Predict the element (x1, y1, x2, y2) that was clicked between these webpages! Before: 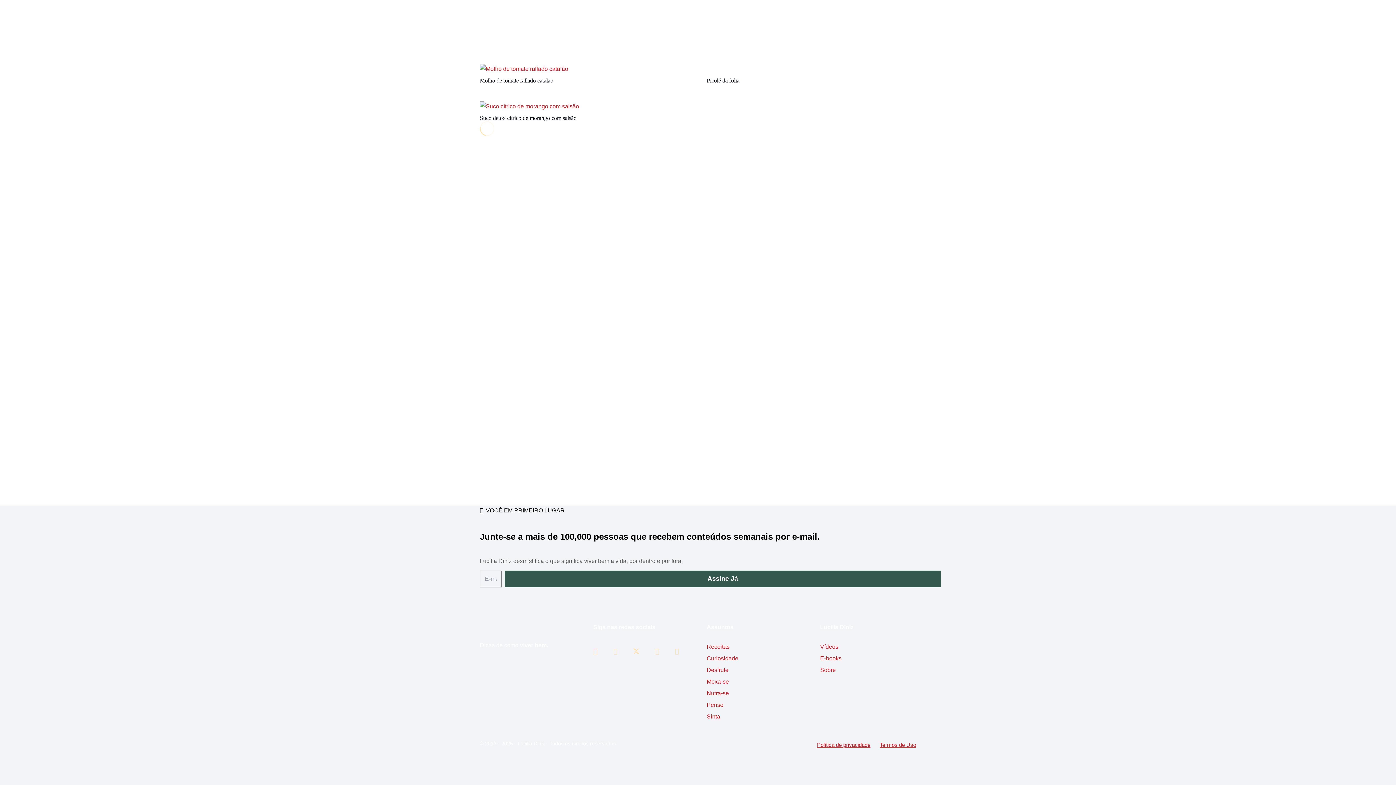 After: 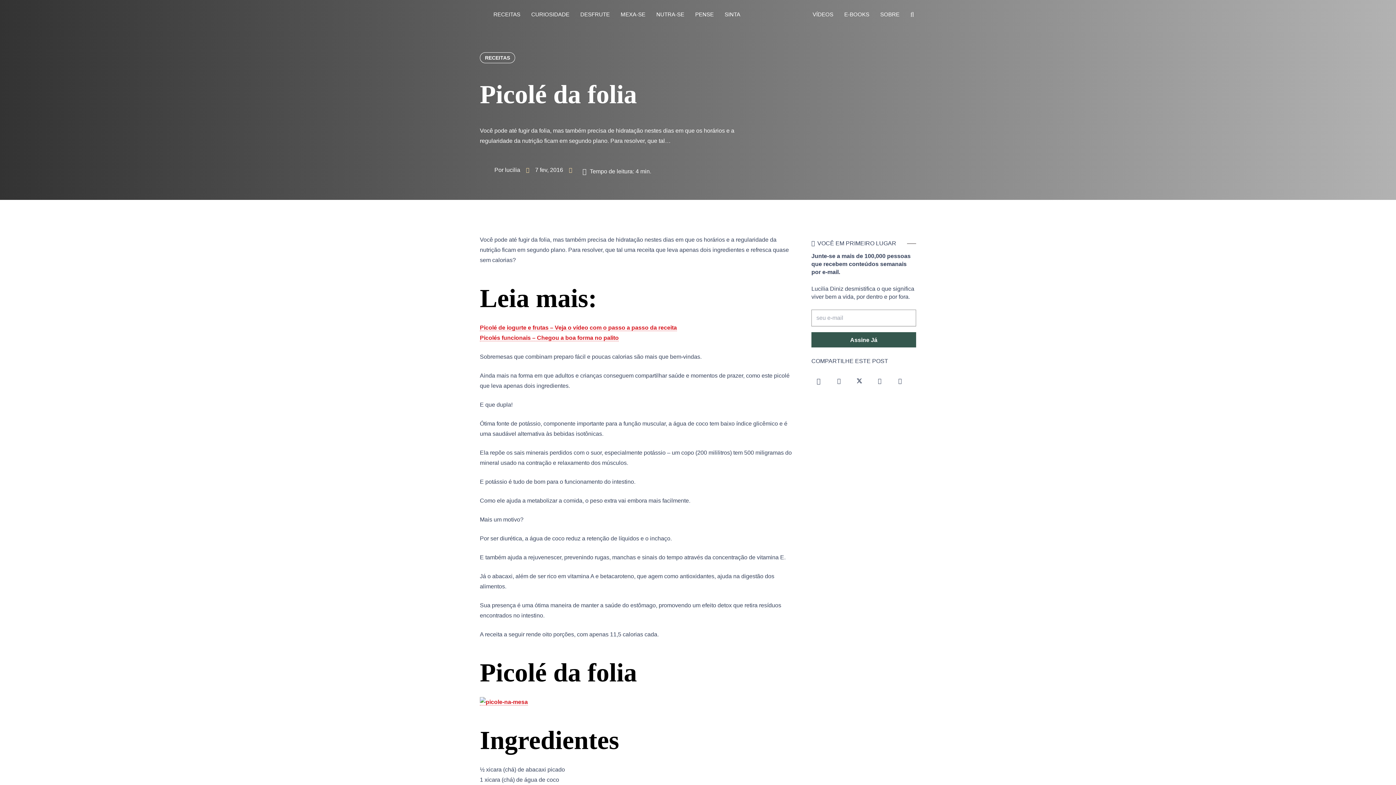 Action: bbox: (706, 77, 739, 83) label: Picolé da folia